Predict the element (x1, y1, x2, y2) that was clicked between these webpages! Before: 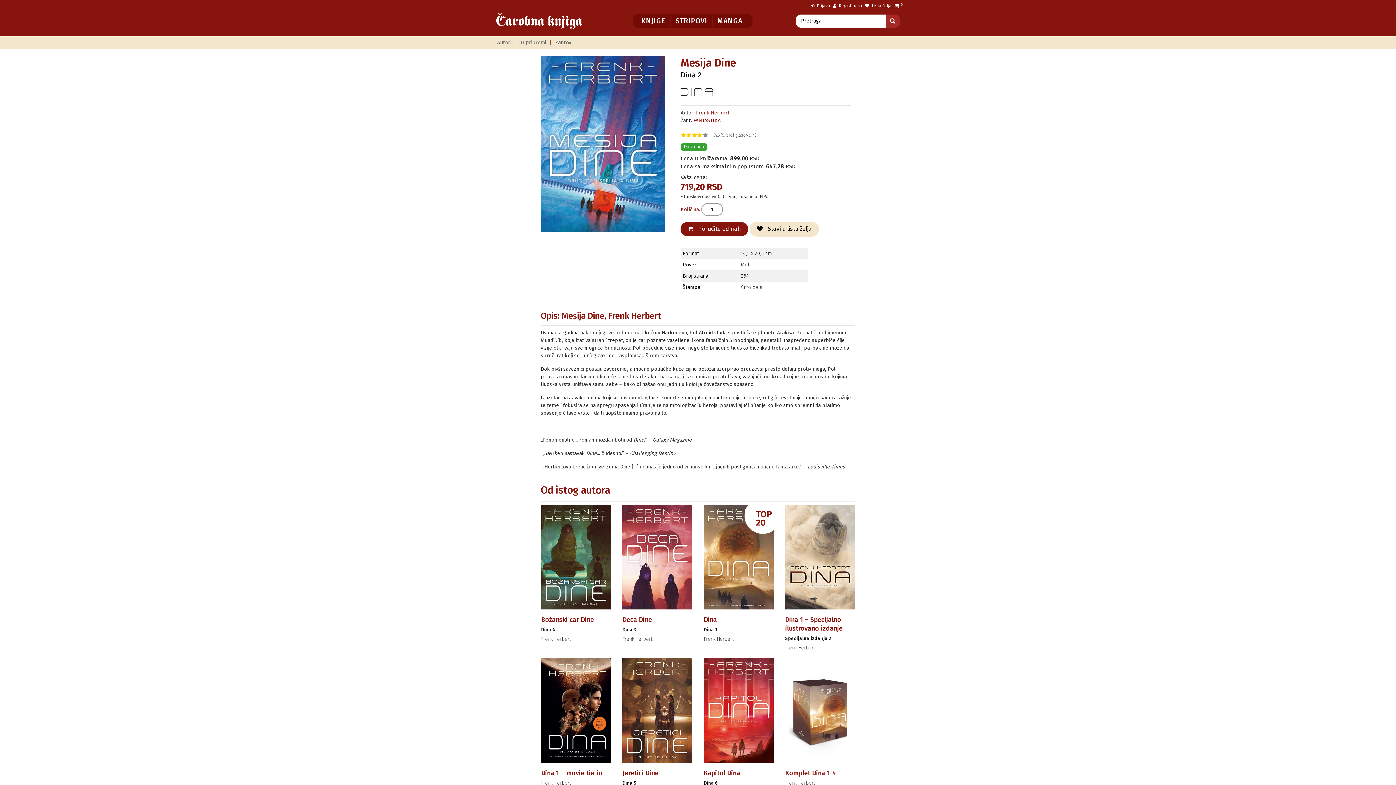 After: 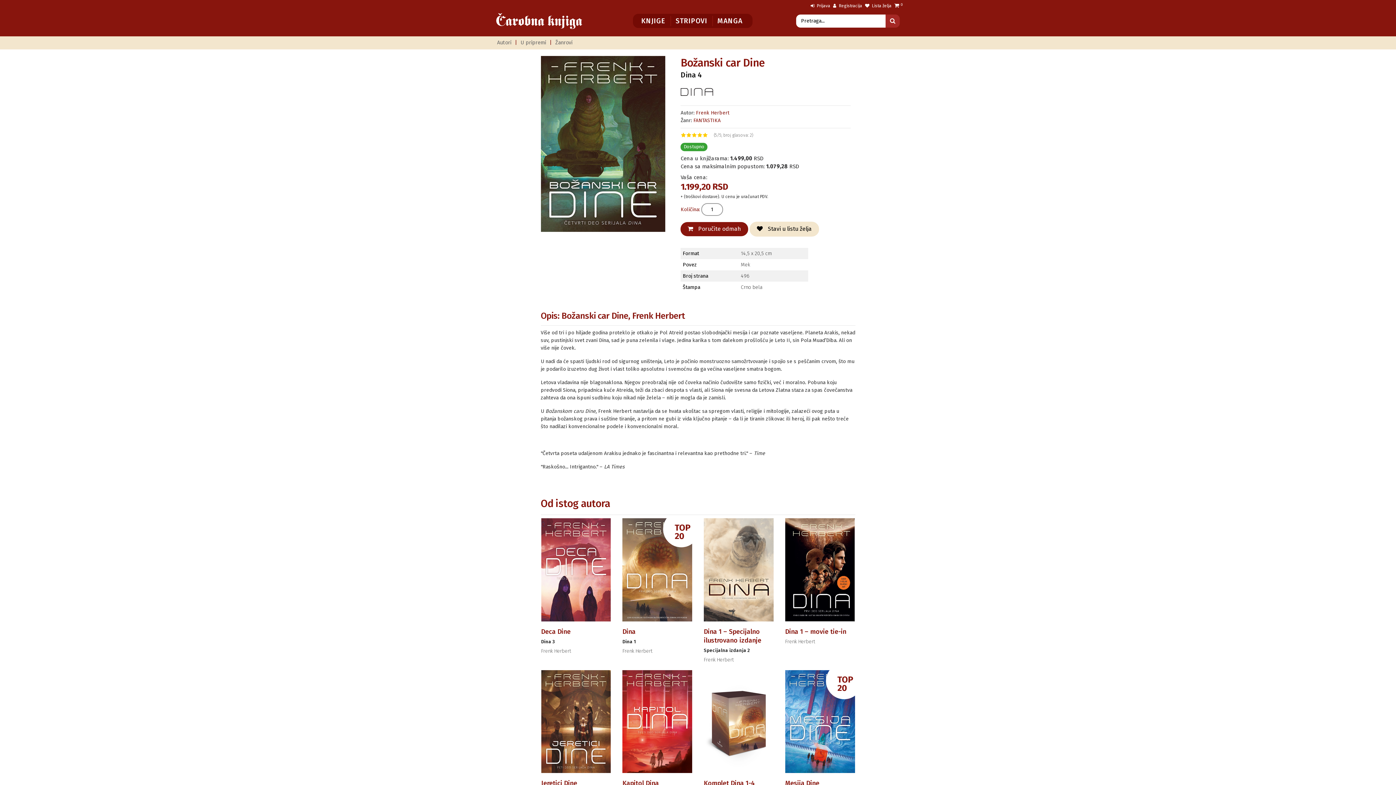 Action: bbox: (541, 616, 594, 624) label: Božanski car Dine